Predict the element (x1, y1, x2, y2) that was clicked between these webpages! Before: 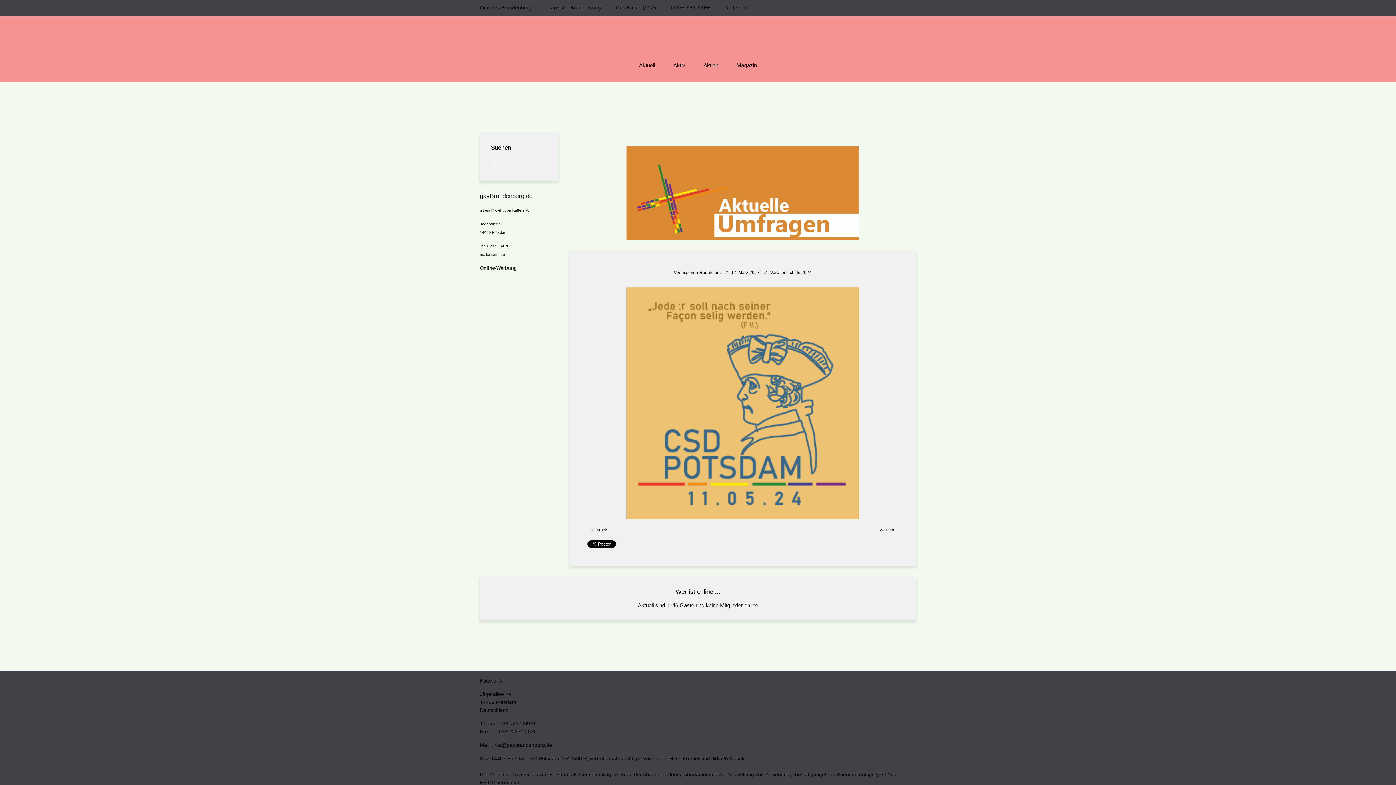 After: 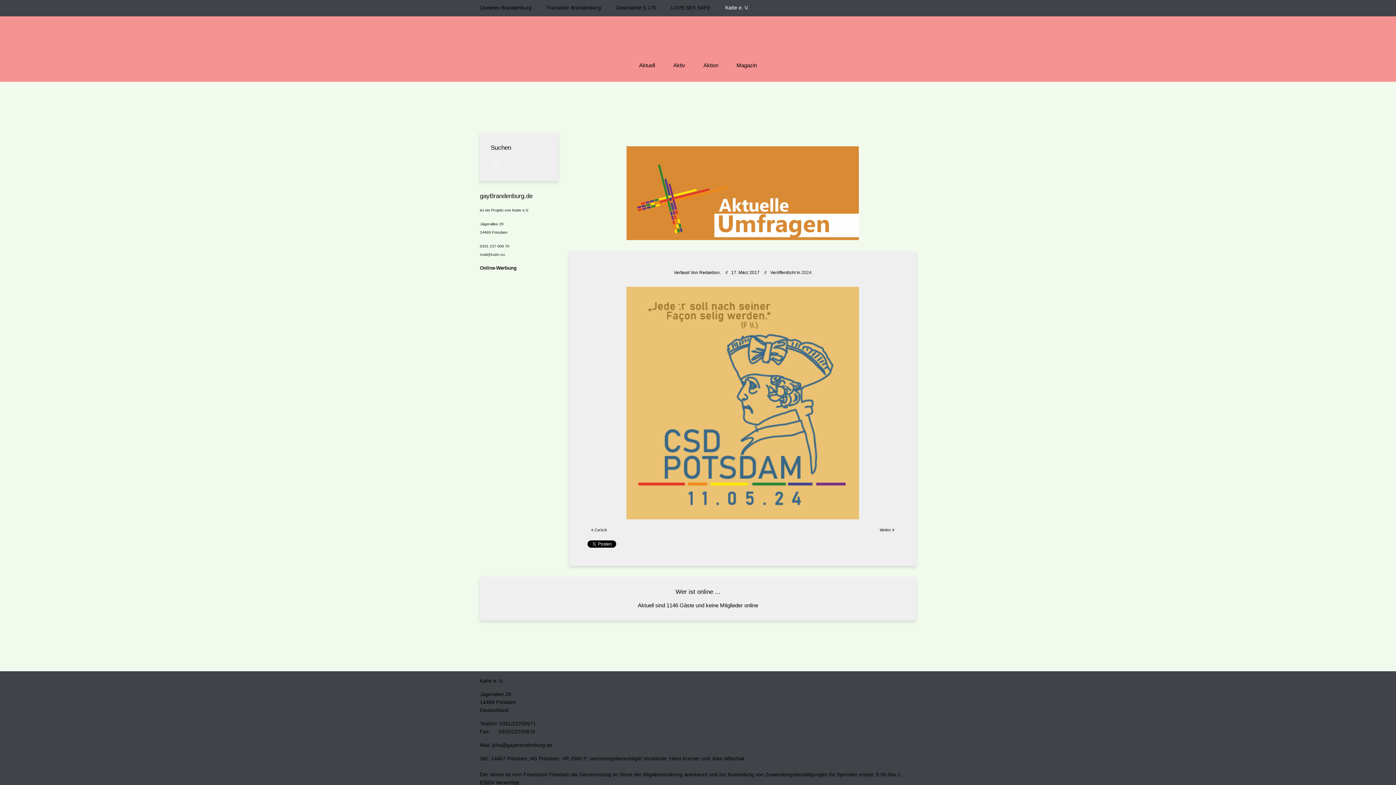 Action: label: Katte e. V. bbox: (725, 3, 749, 11)